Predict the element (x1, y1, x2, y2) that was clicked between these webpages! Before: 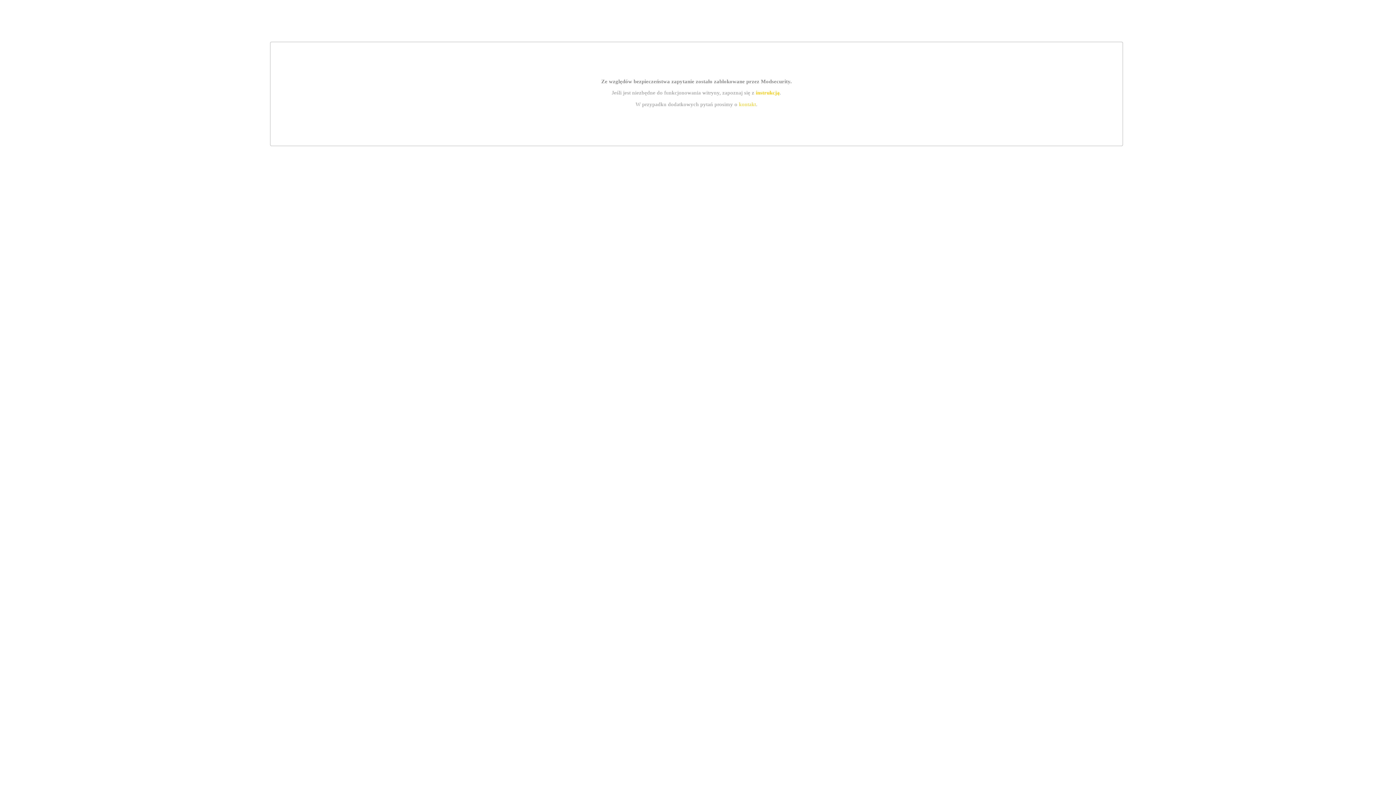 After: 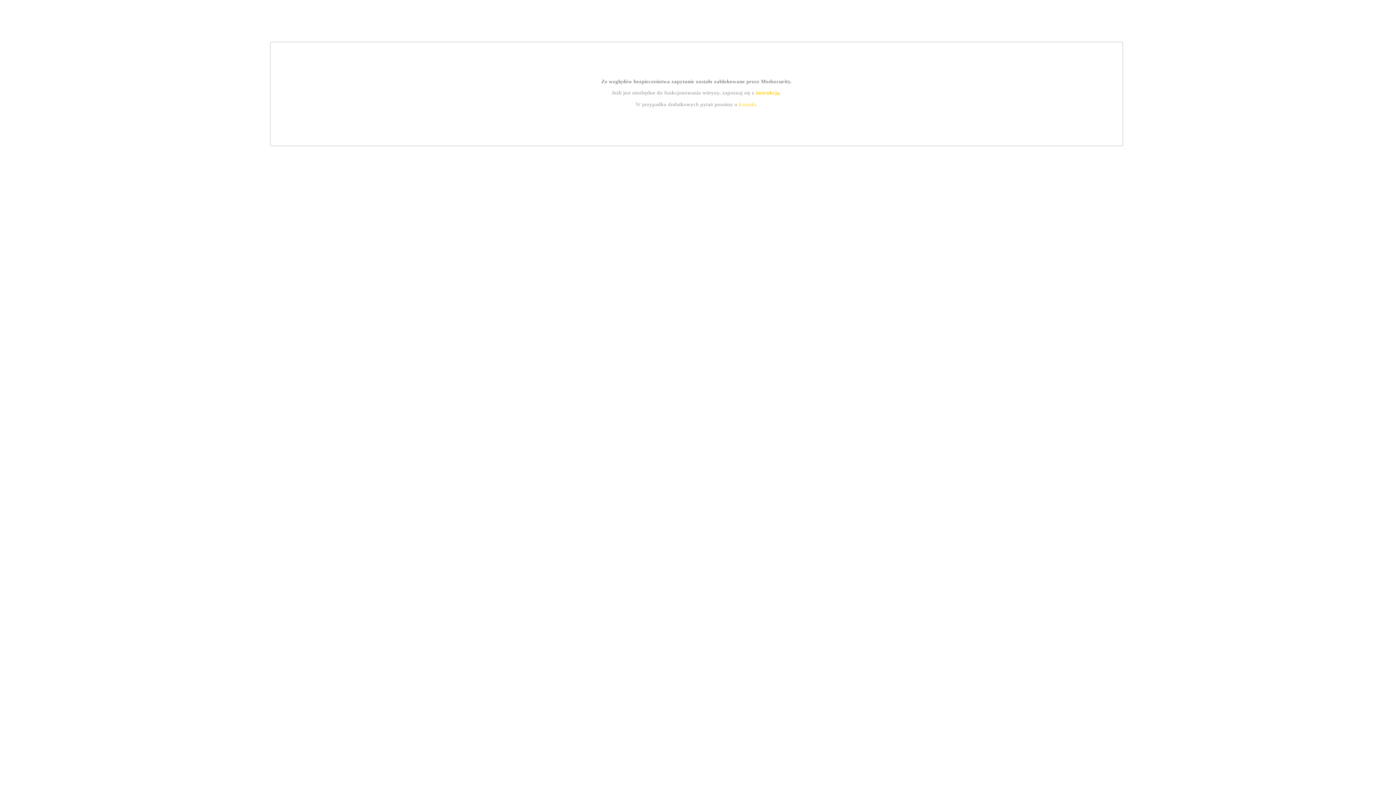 Action: bbox: (755, 89, 779, 95) label: instrukcją